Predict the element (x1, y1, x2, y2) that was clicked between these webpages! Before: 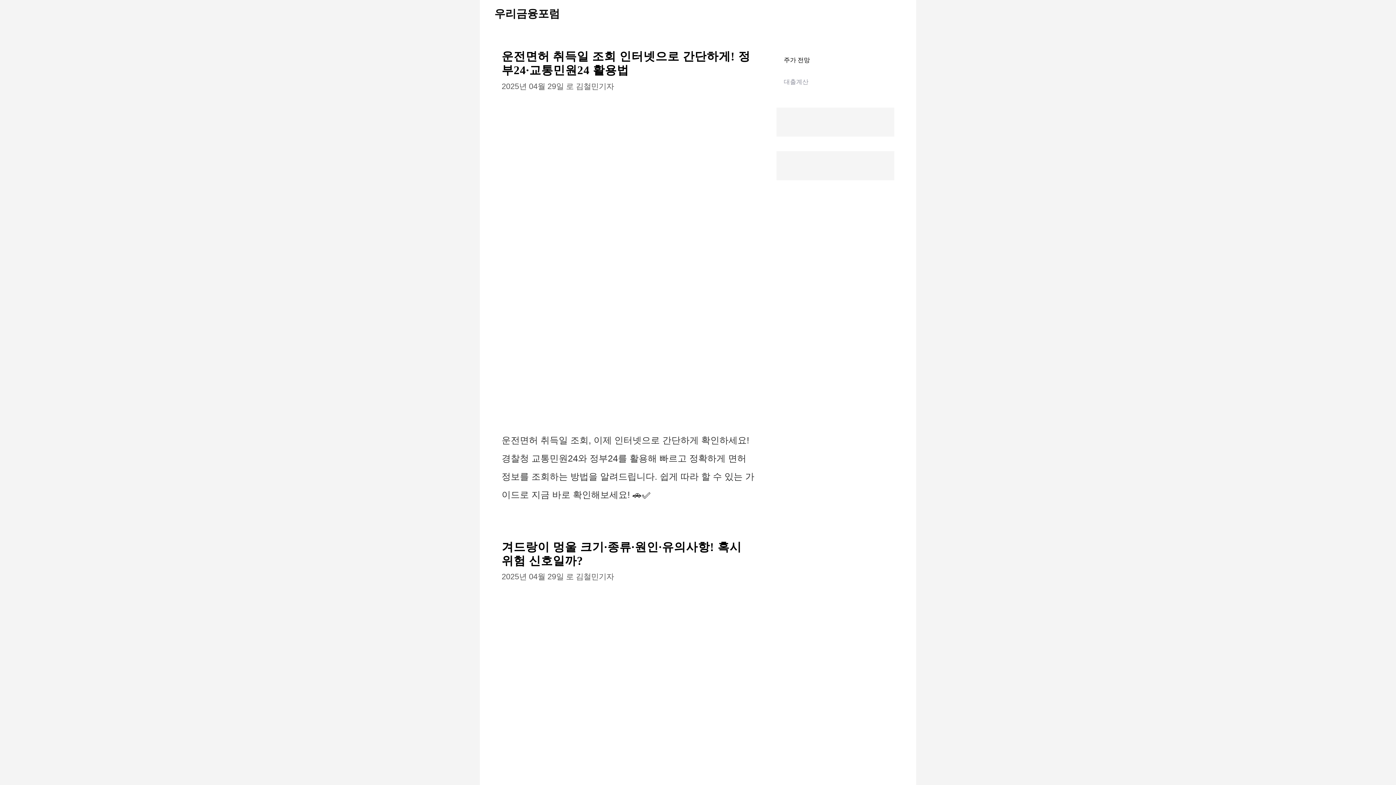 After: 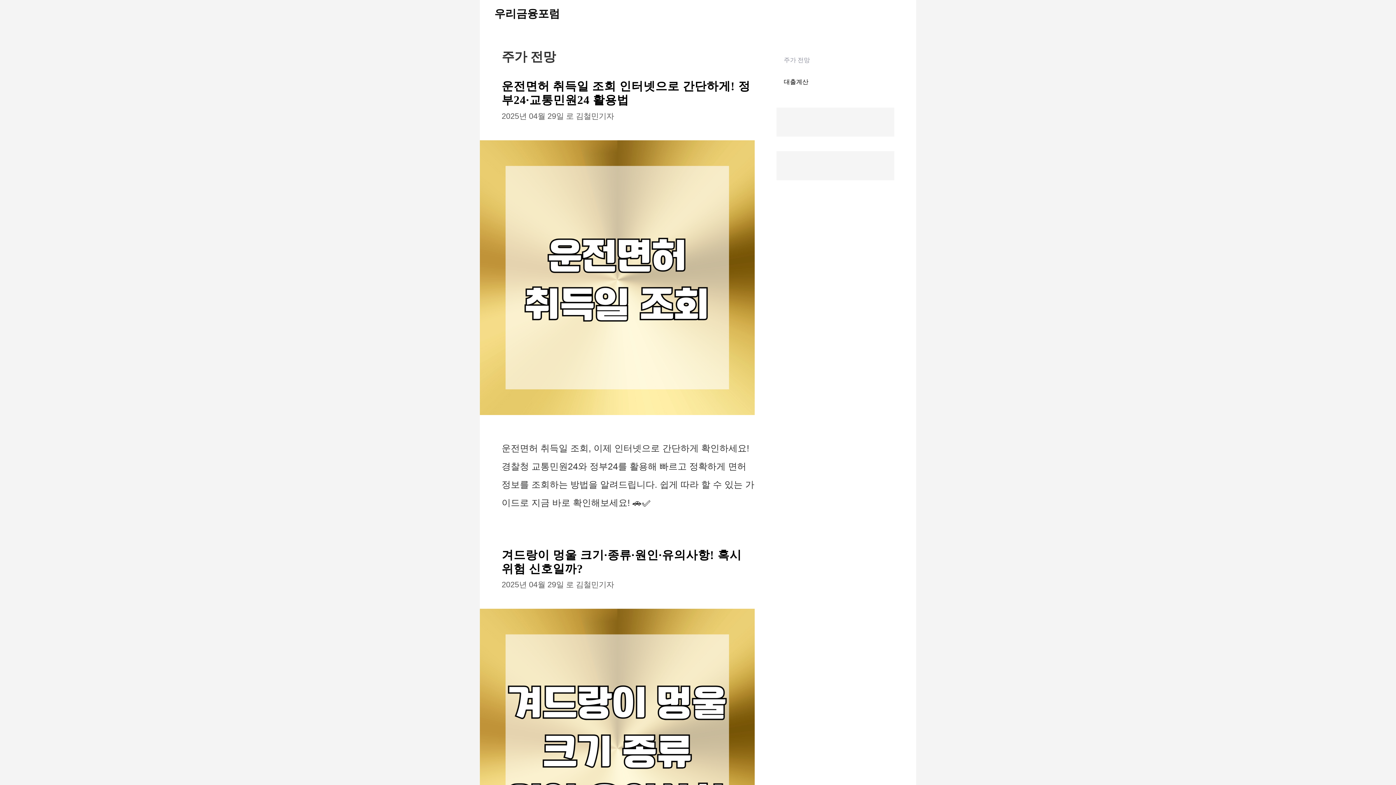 Action: label: 주가 전망 bbox: (776, 49, 894, 71)